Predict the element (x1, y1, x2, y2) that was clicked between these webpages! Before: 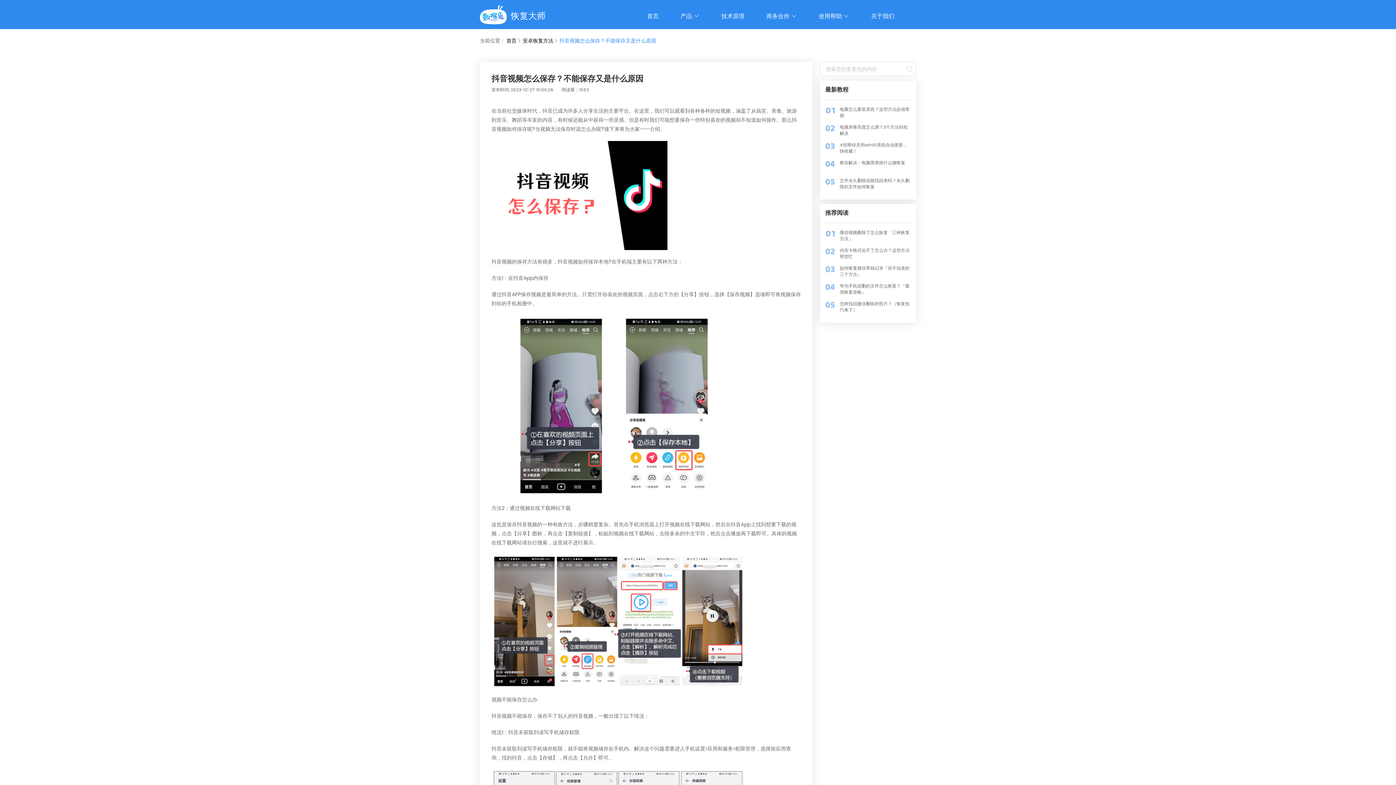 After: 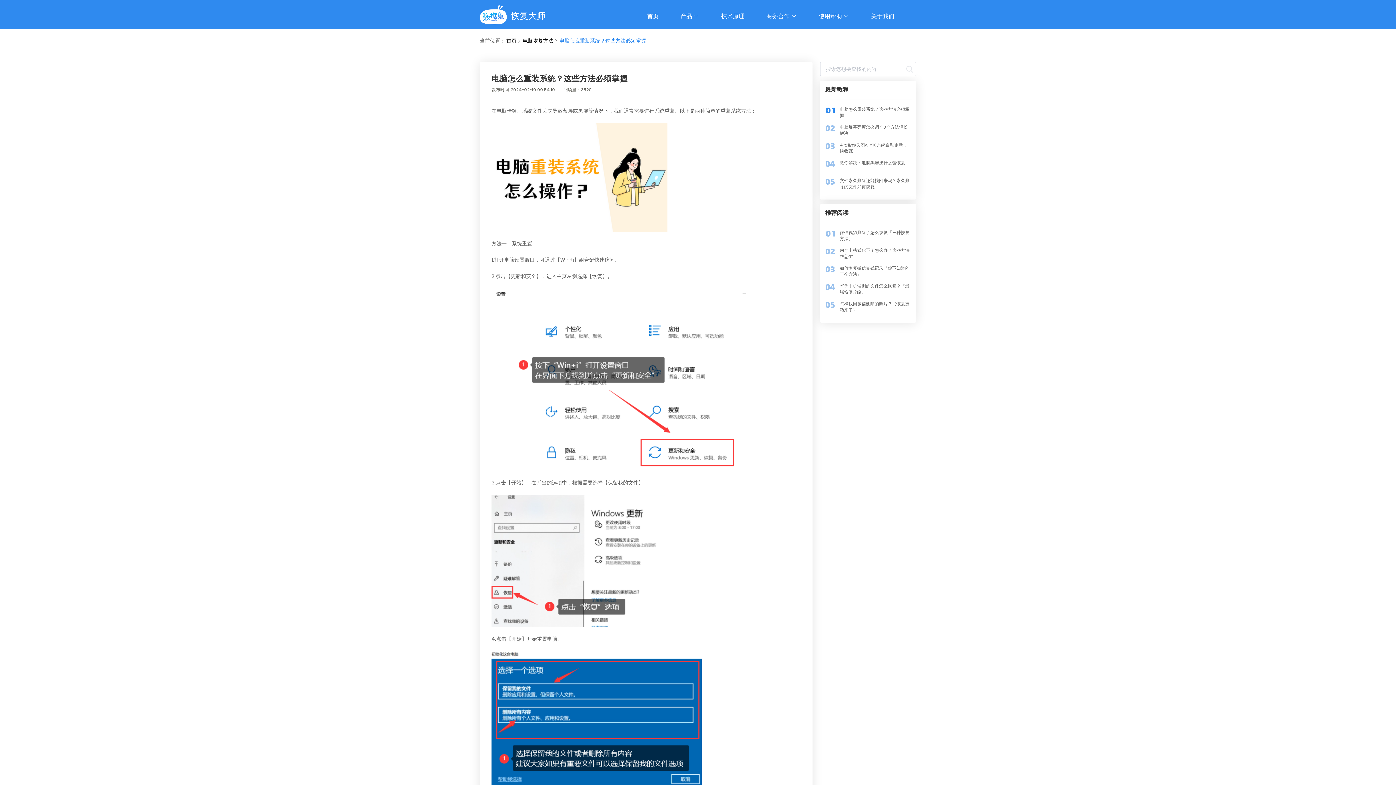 Action: bbox: (821, 104, 914, 120) label: 电脑怎么重装系统？这些方法必须掌握